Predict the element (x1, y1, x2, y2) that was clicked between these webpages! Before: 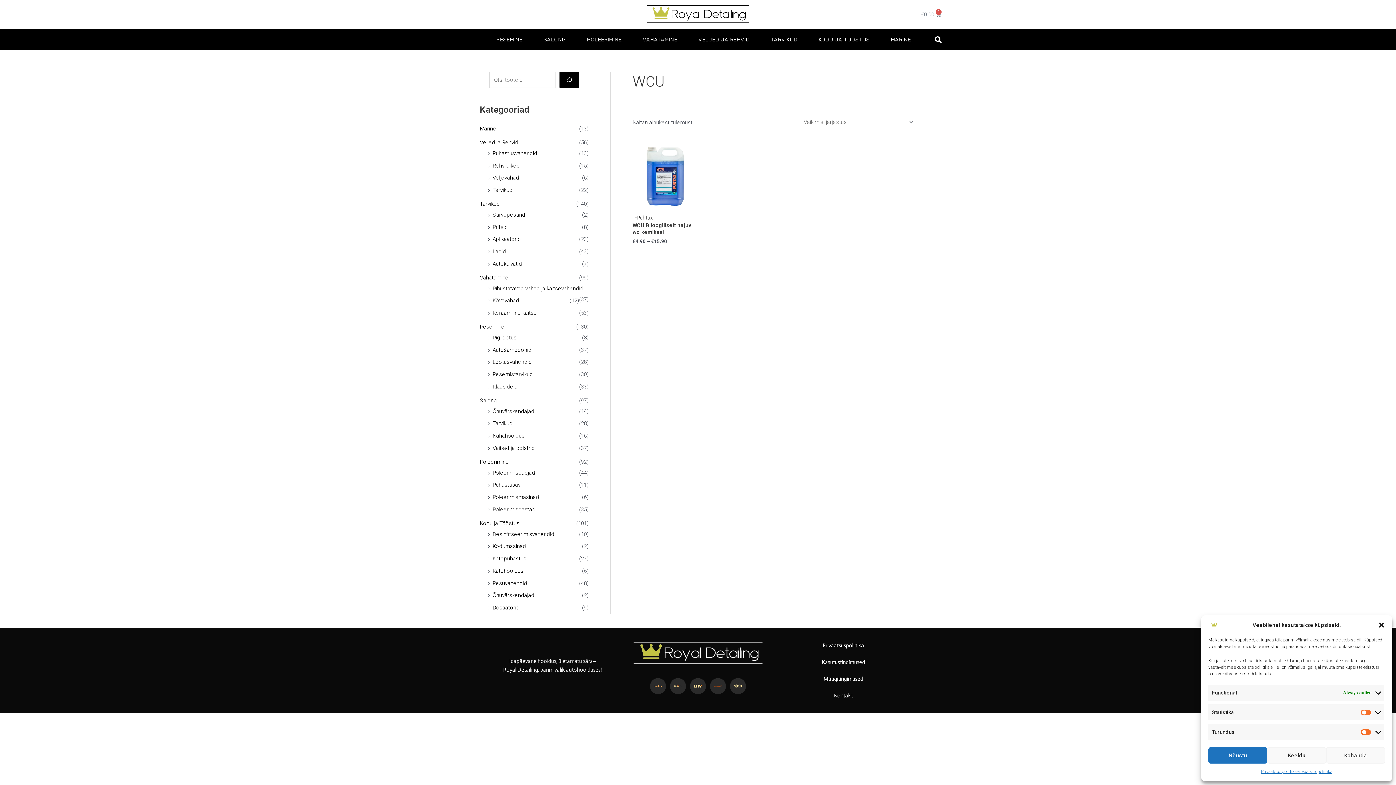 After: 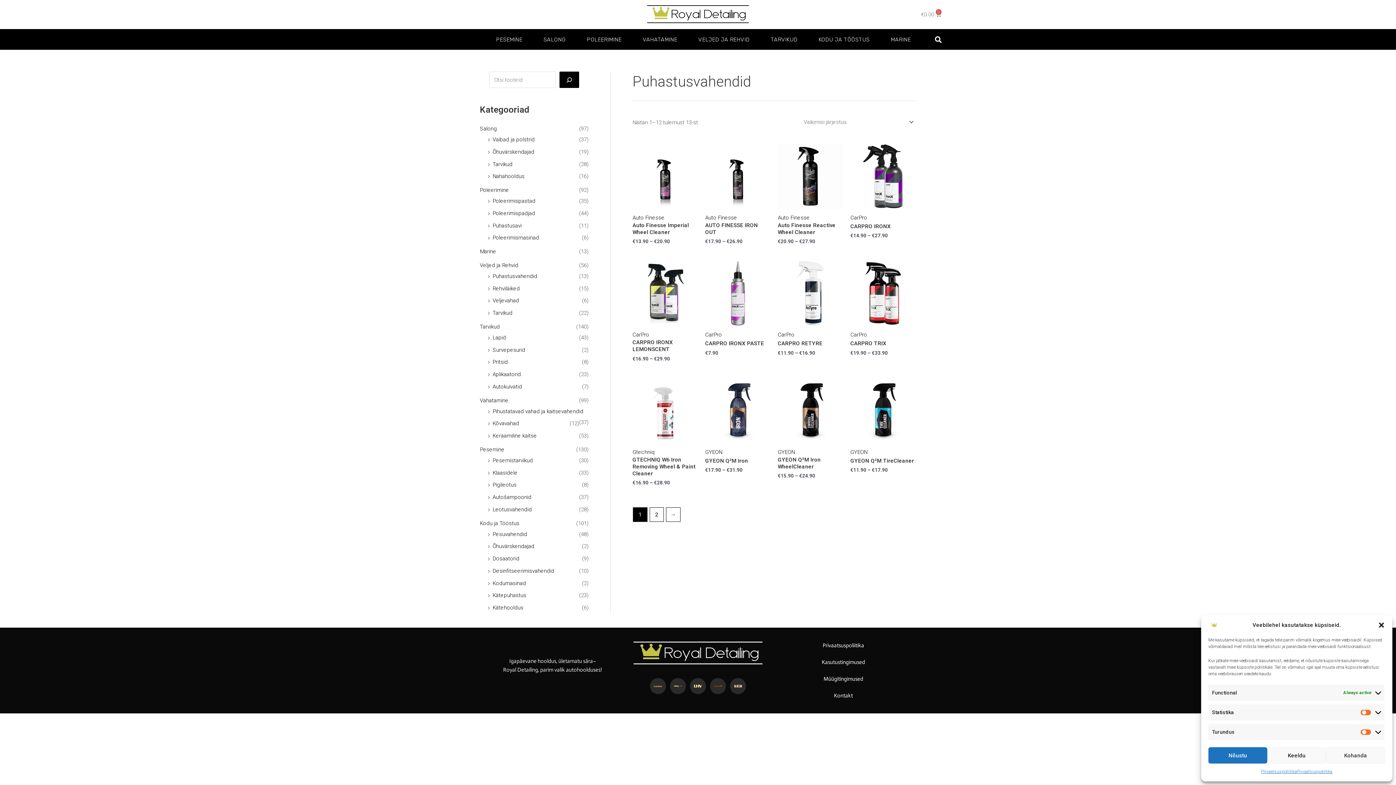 Action: bbox: (492, 150, 537, 156) label: Puhastusvahendid